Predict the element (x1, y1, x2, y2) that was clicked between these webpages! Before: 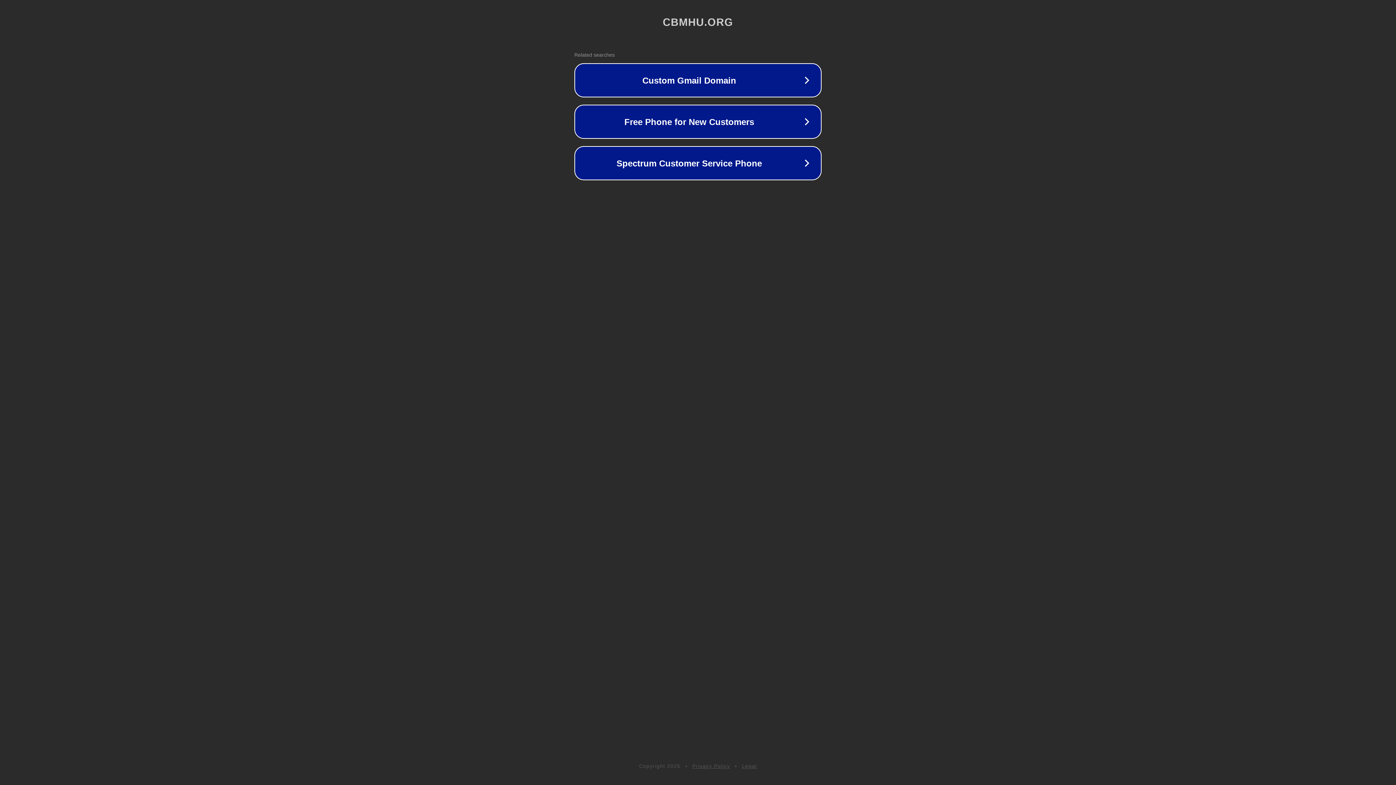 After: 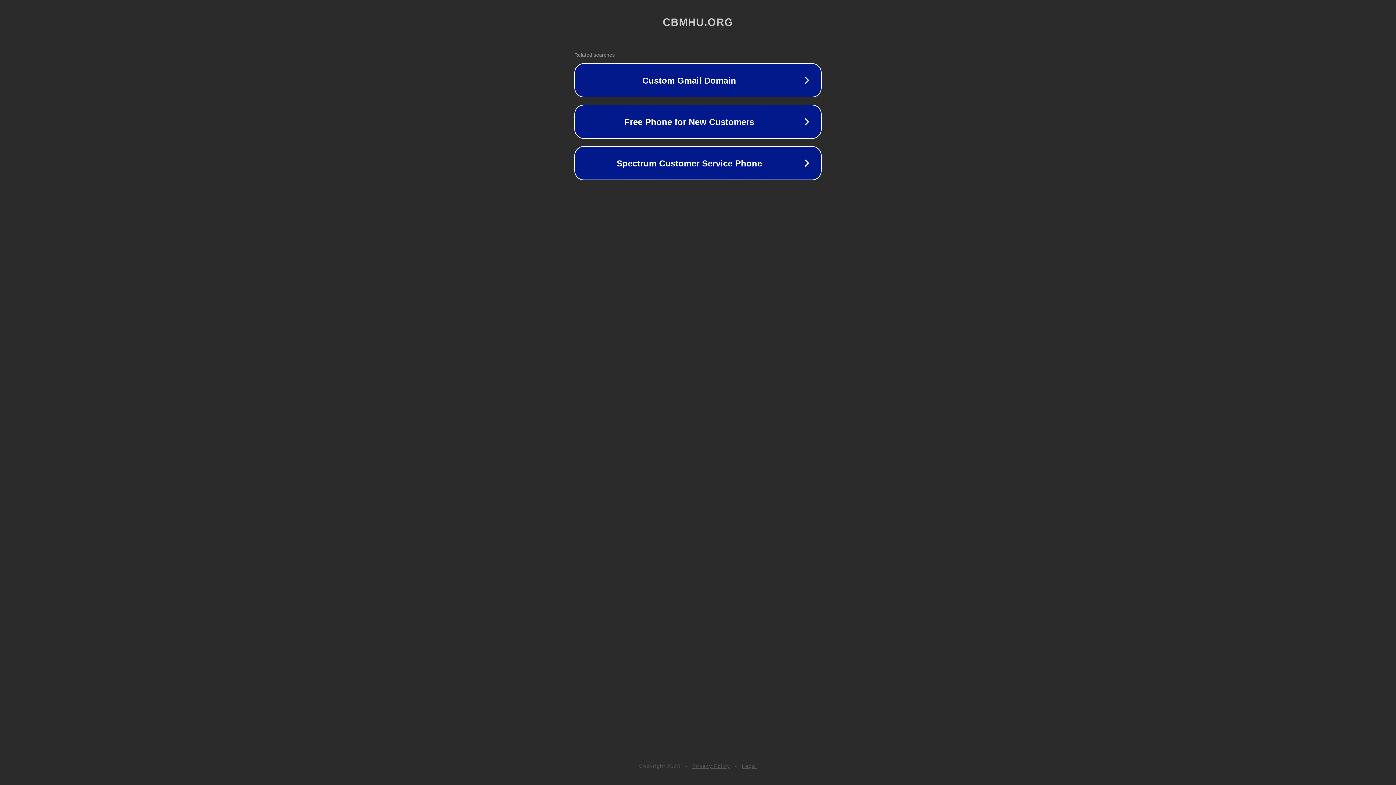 Action: bbox: (742, 763, 757, 769) label: Legal